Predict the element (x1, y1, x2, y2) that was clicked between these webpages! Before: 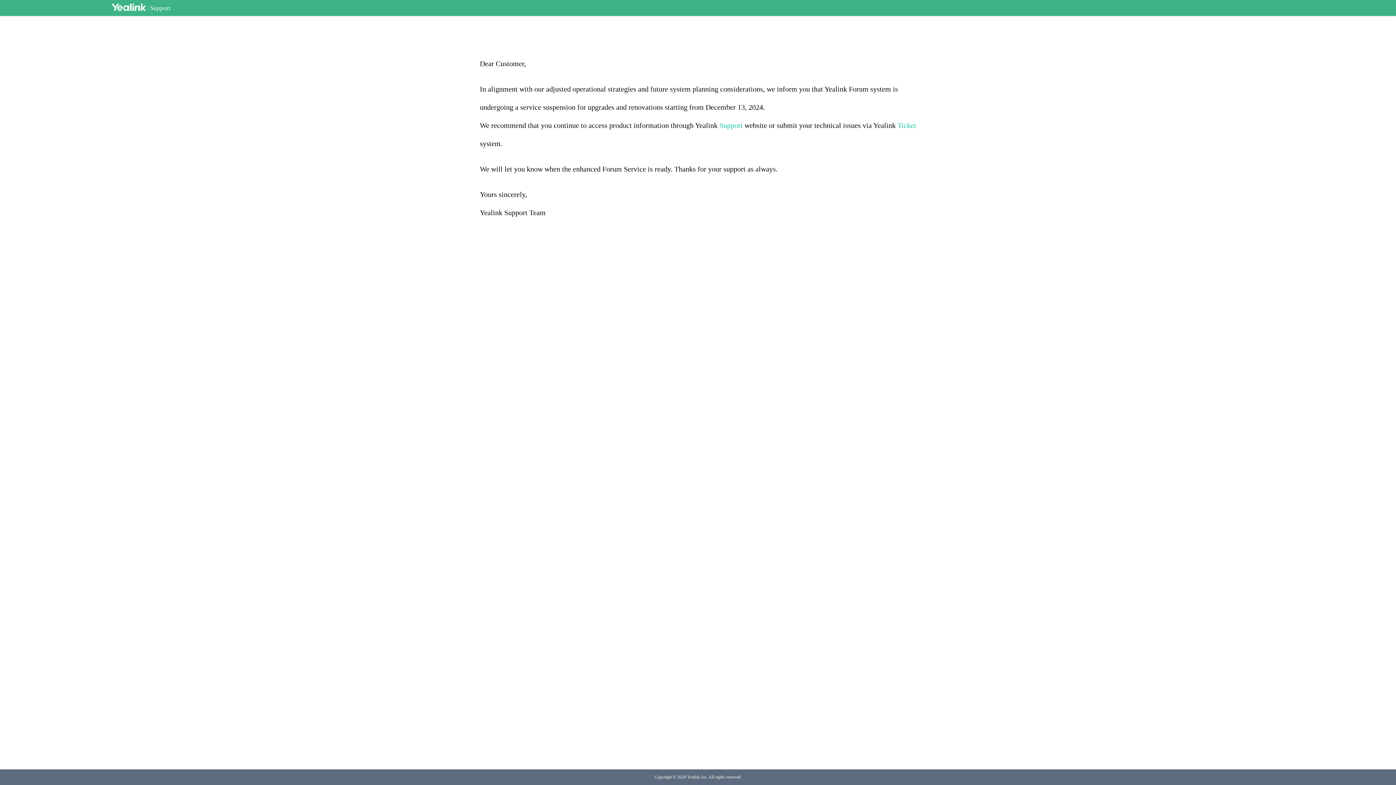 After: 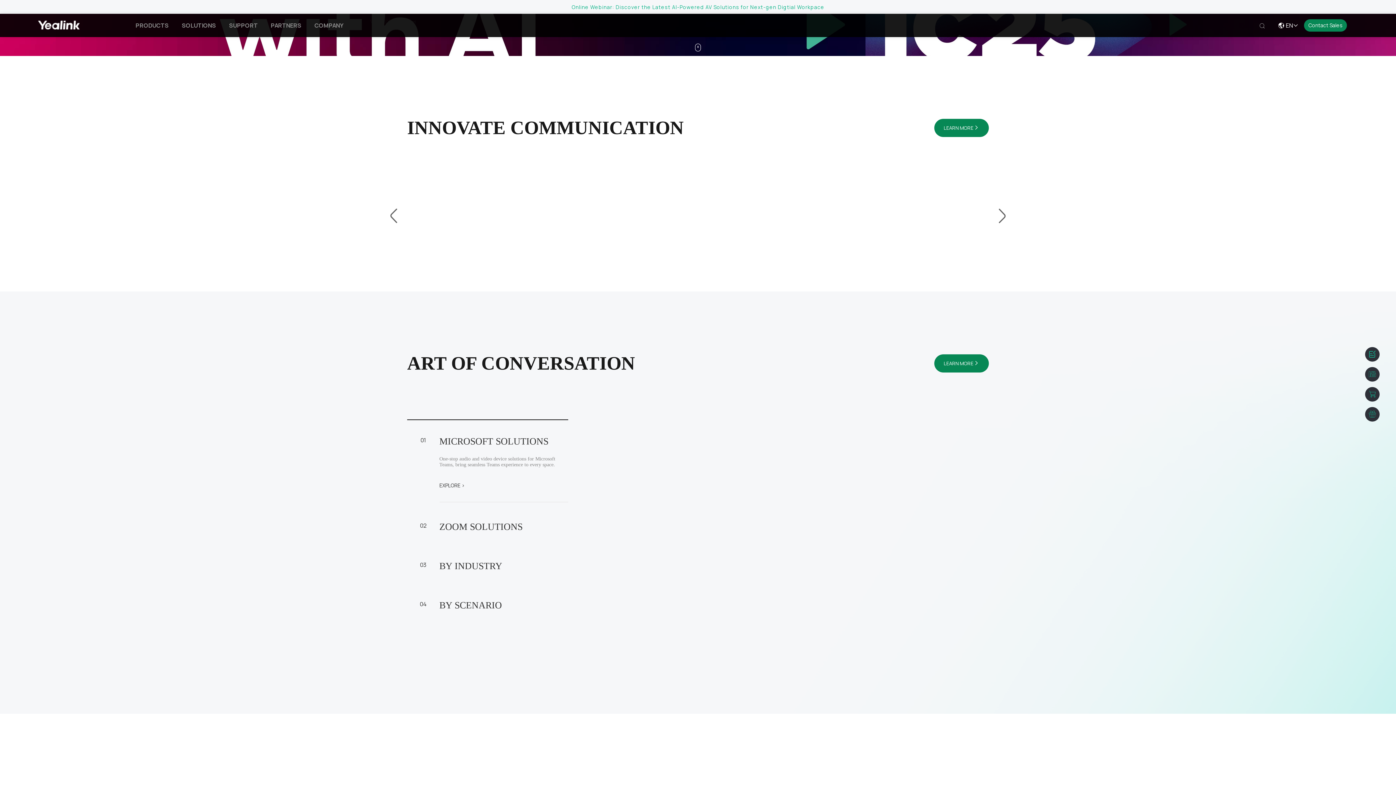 Action: bbox: (111, 3, 145, 12)